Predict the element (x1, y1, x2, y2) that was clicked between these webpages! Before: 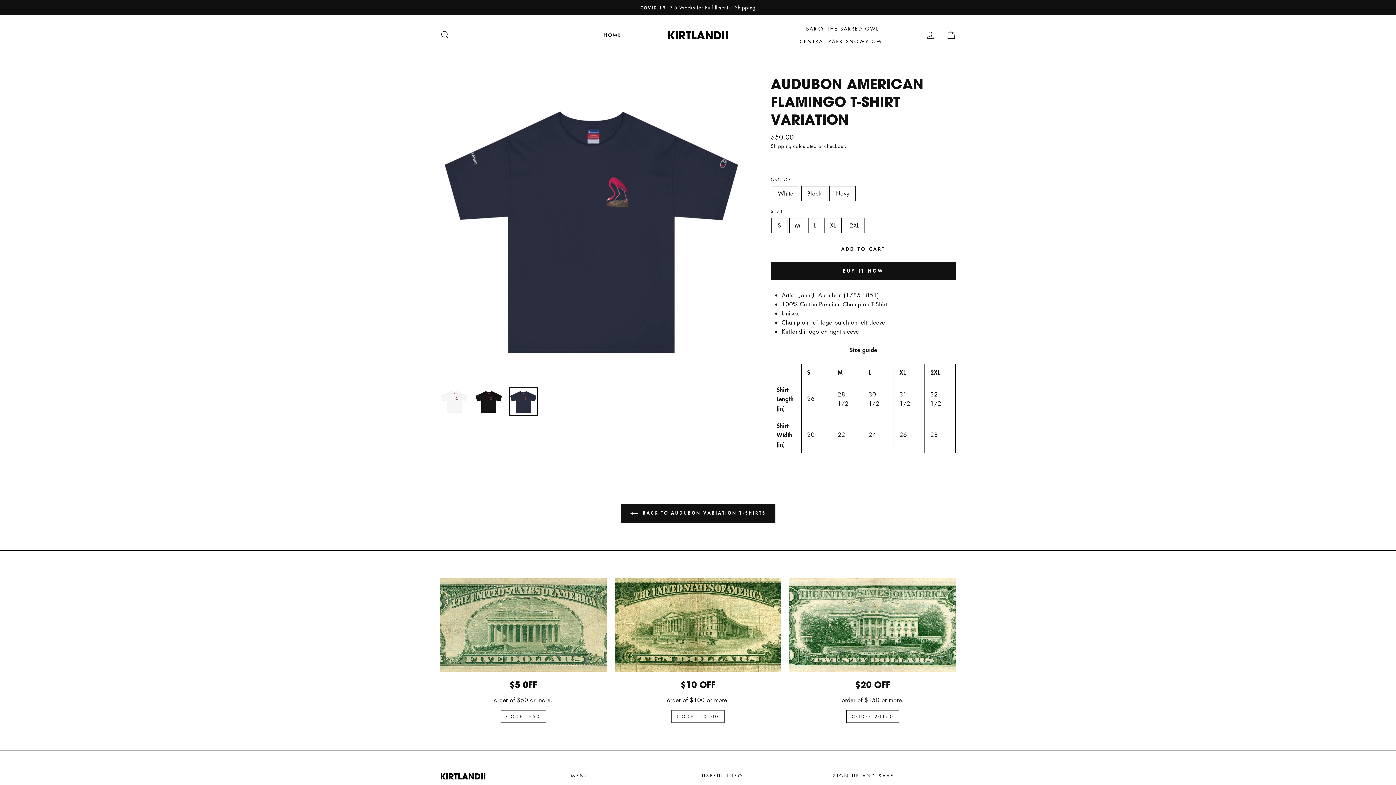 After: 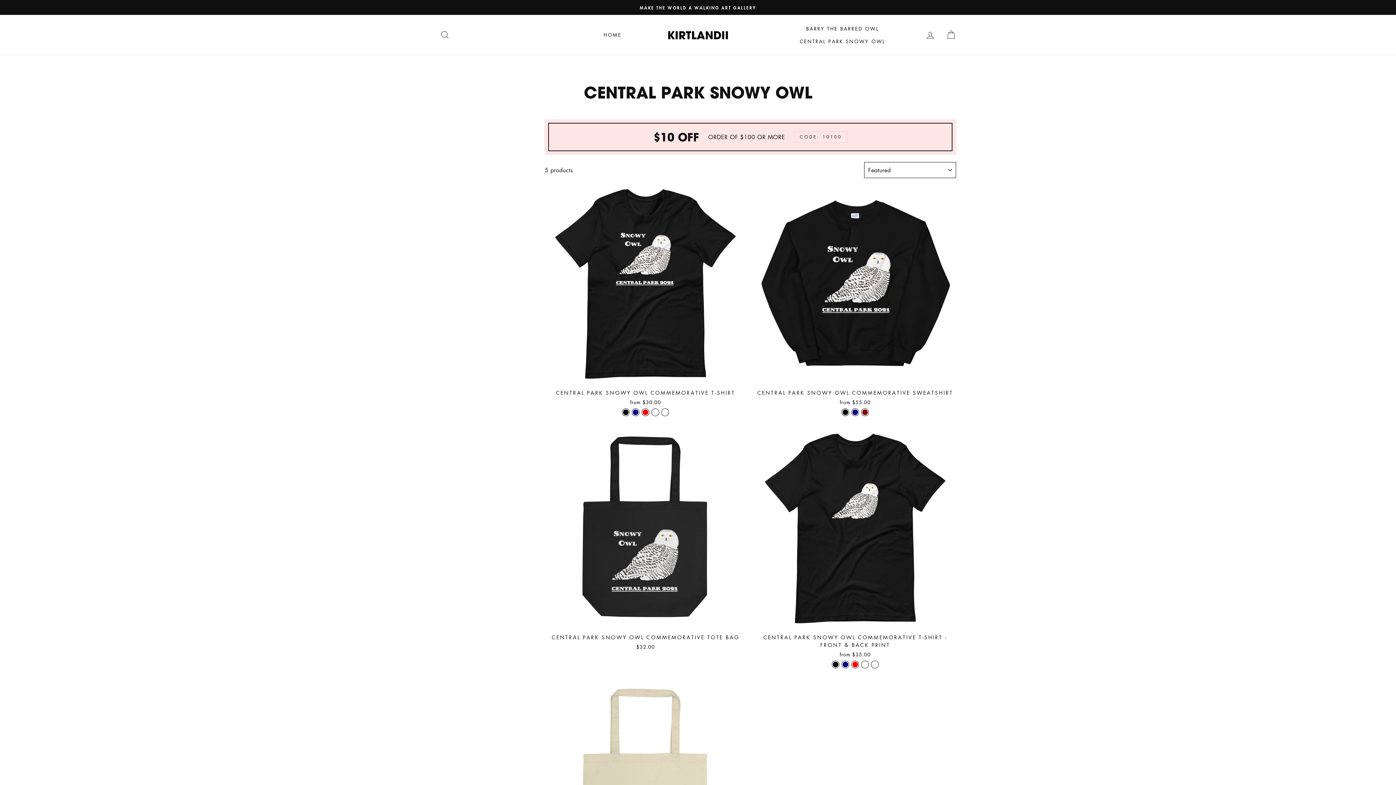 Action: bbox: (794, 34, 890, 47) label: CENTRAL PARK SNOWY OWL